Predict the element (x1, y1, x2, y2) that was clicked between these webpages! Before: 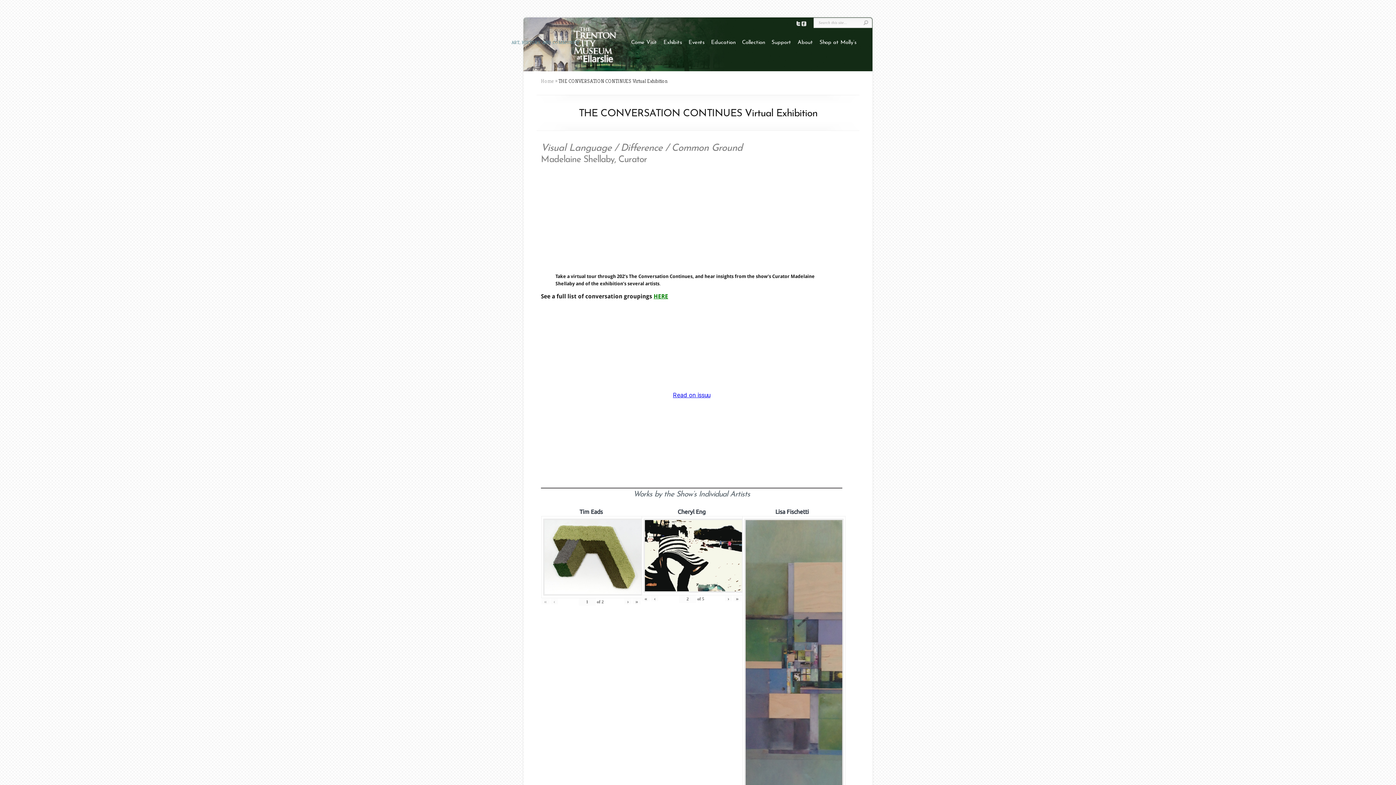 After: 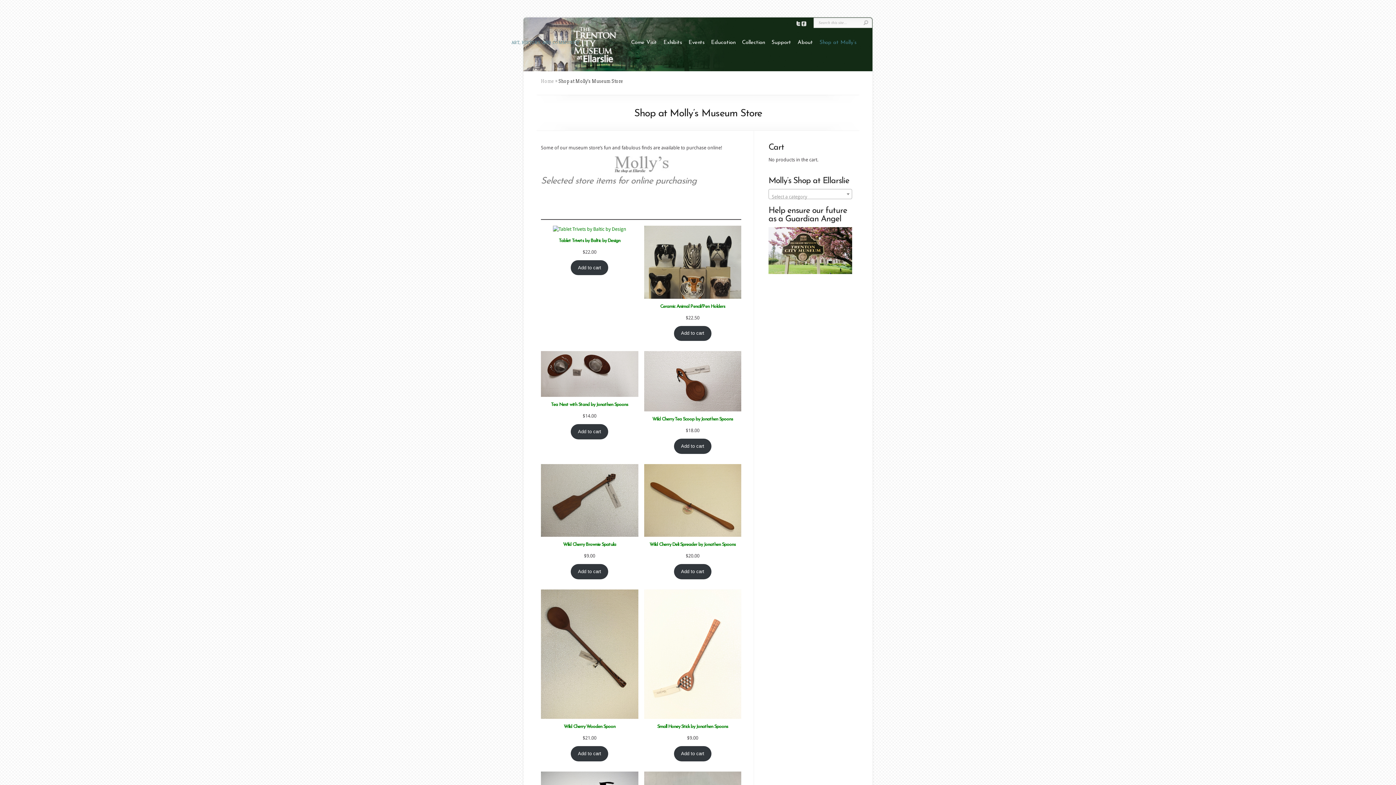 Action: bbox: (819, 39, 856, 46) label: Shop at Molly’s